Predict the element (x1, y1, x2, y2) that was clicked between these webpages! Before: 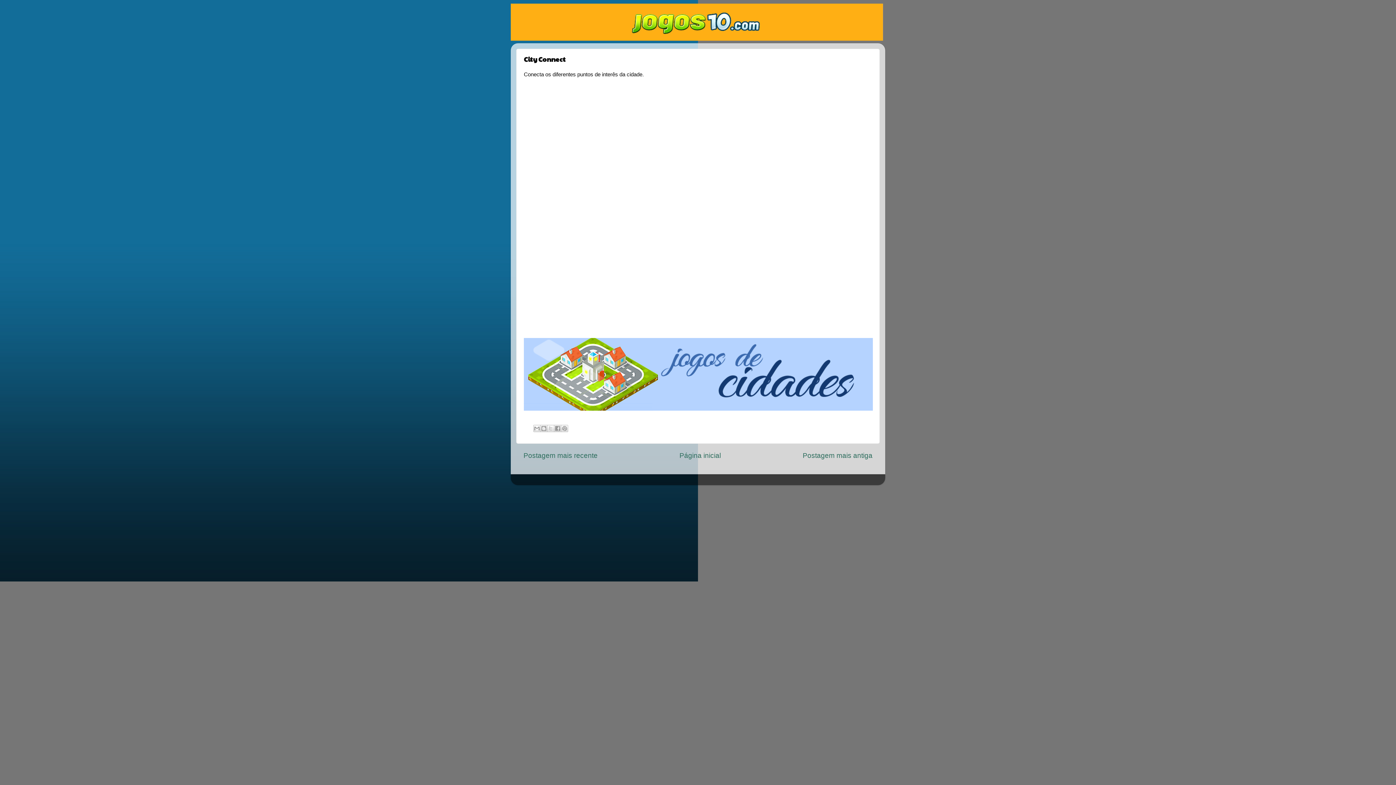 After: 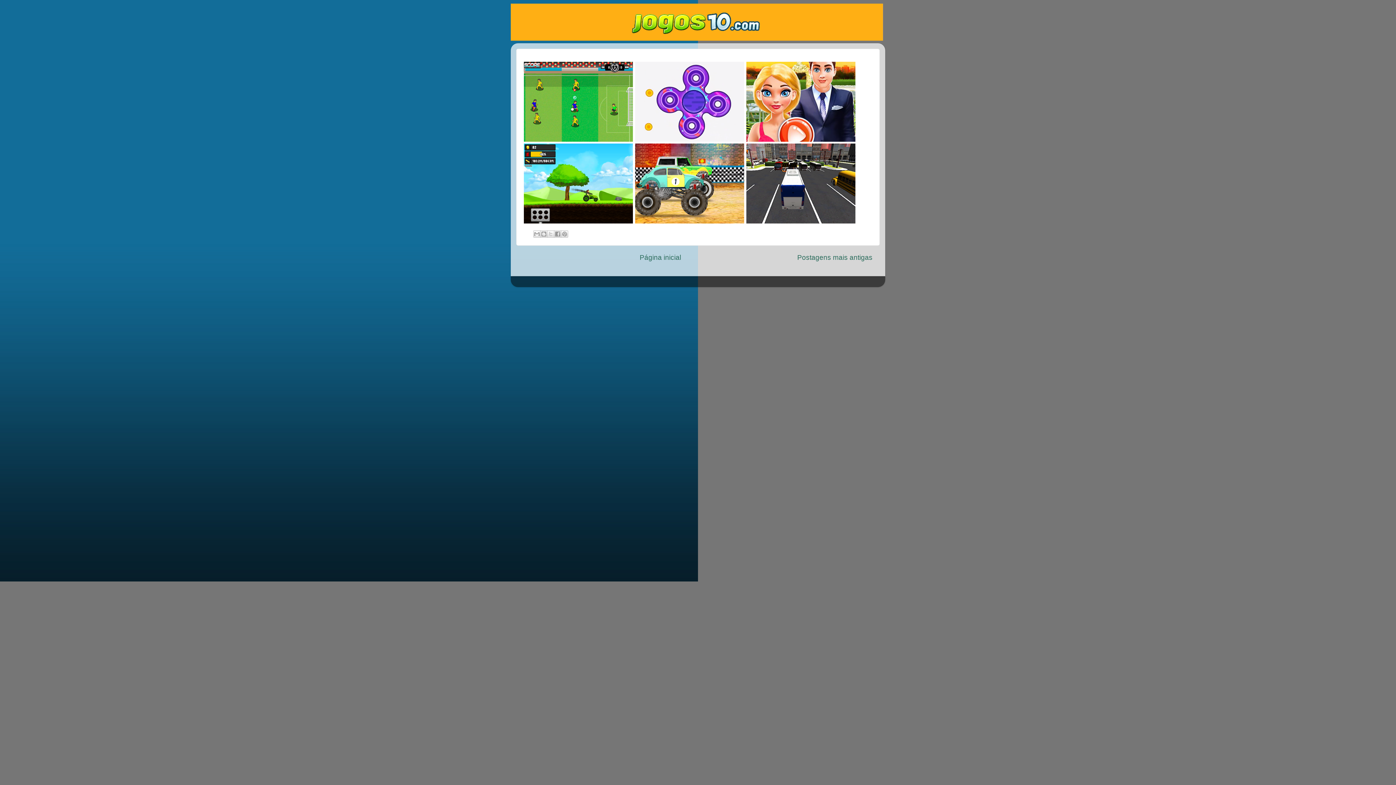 Action: bbox: (510, 3, 885, 40)